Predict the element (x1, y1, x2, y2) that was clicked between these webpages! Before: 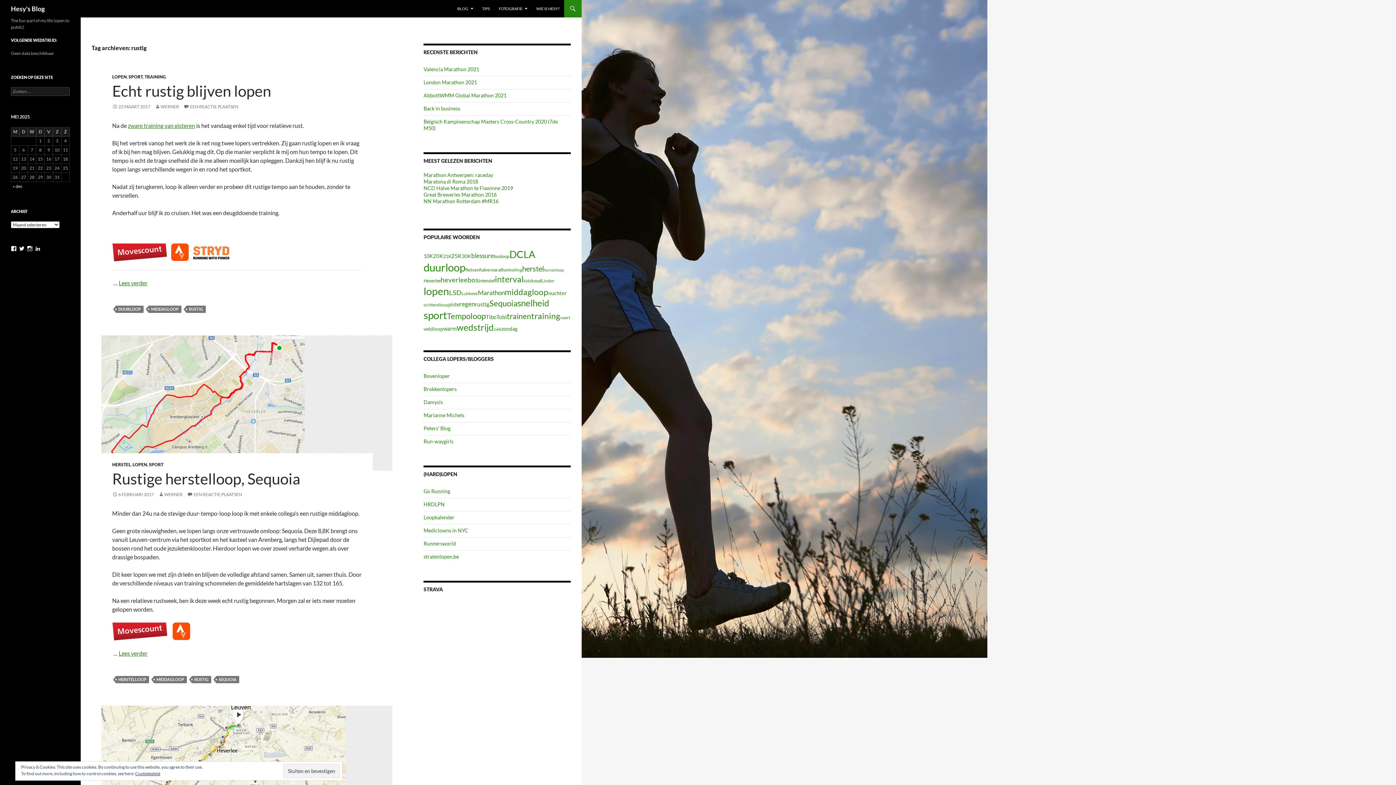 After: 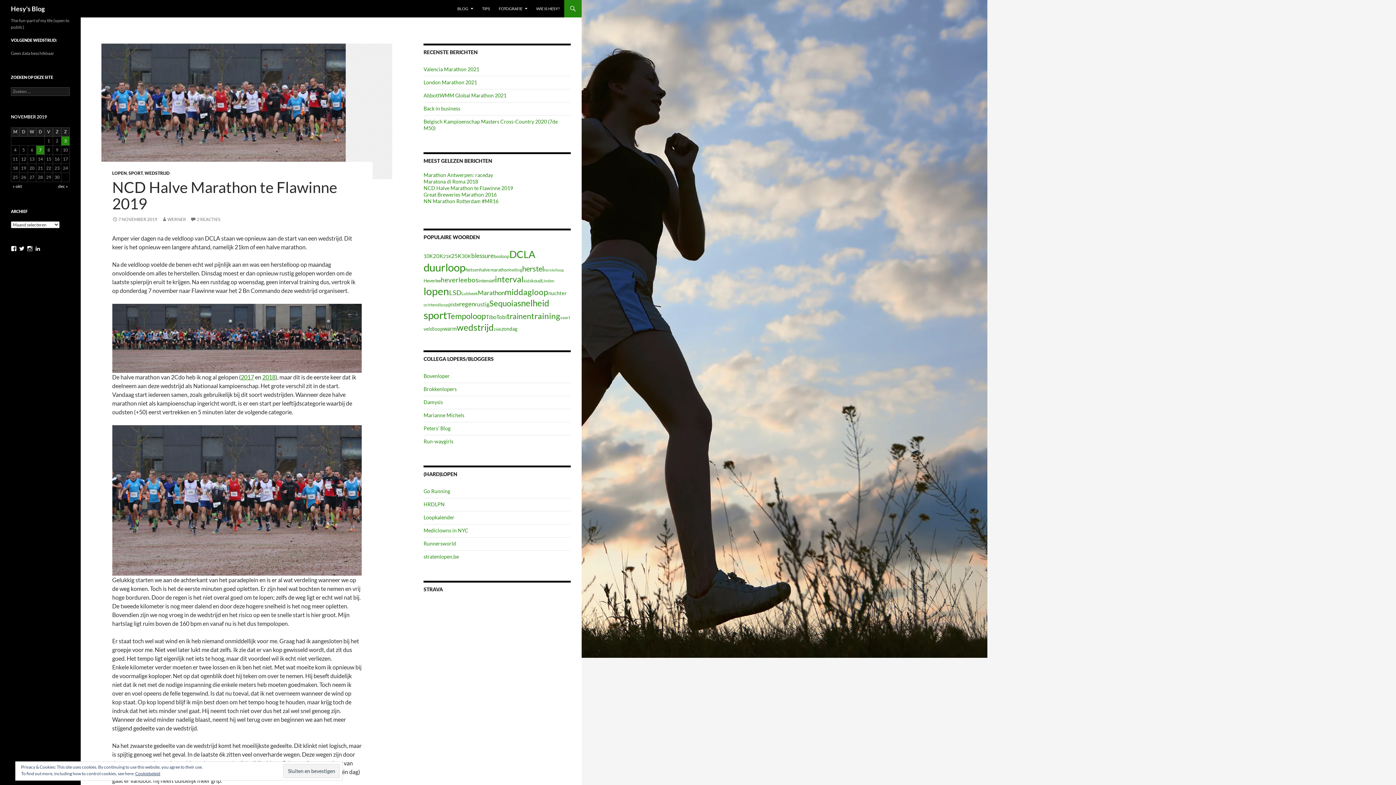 Action: bbox: (423, 185, 513, 191) label: NCD Halve Marathon te Flawinne 2019